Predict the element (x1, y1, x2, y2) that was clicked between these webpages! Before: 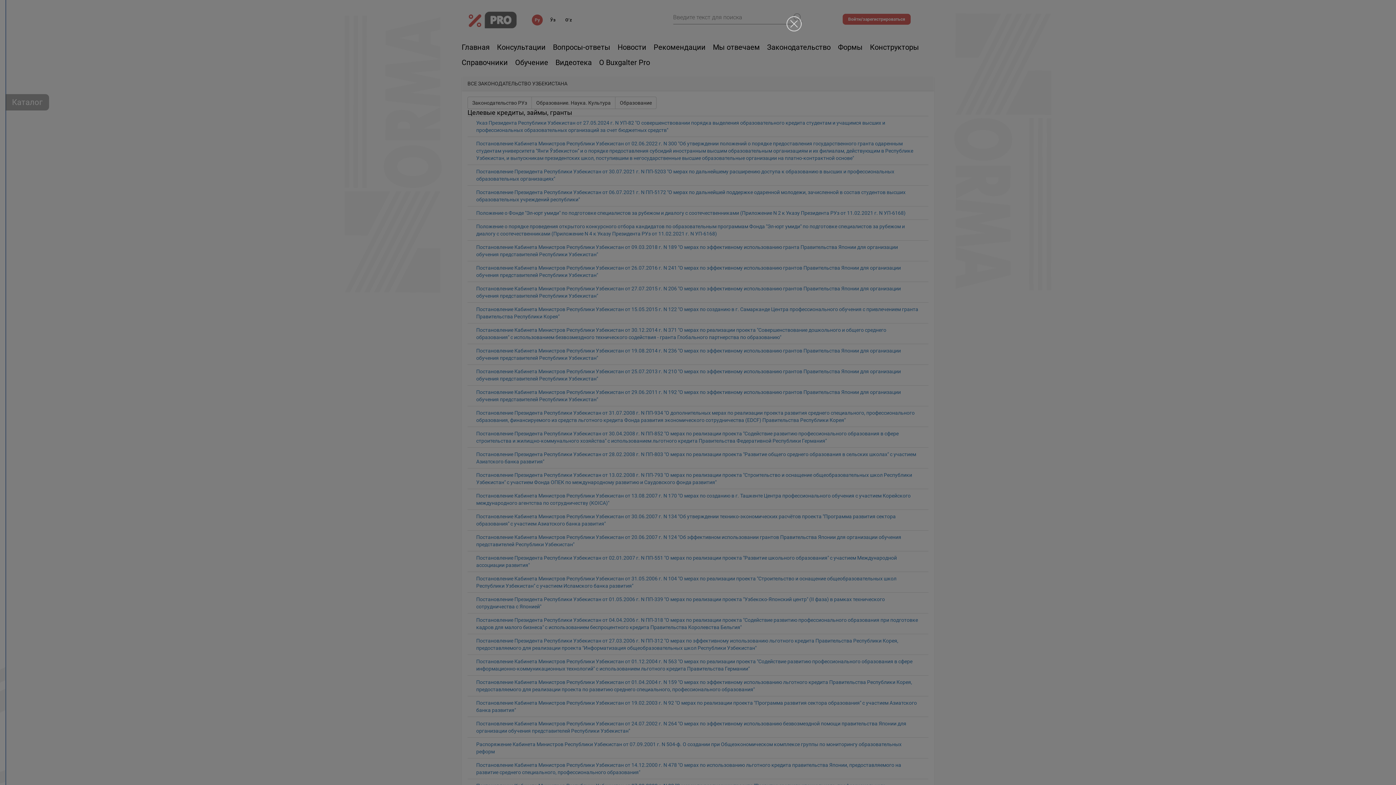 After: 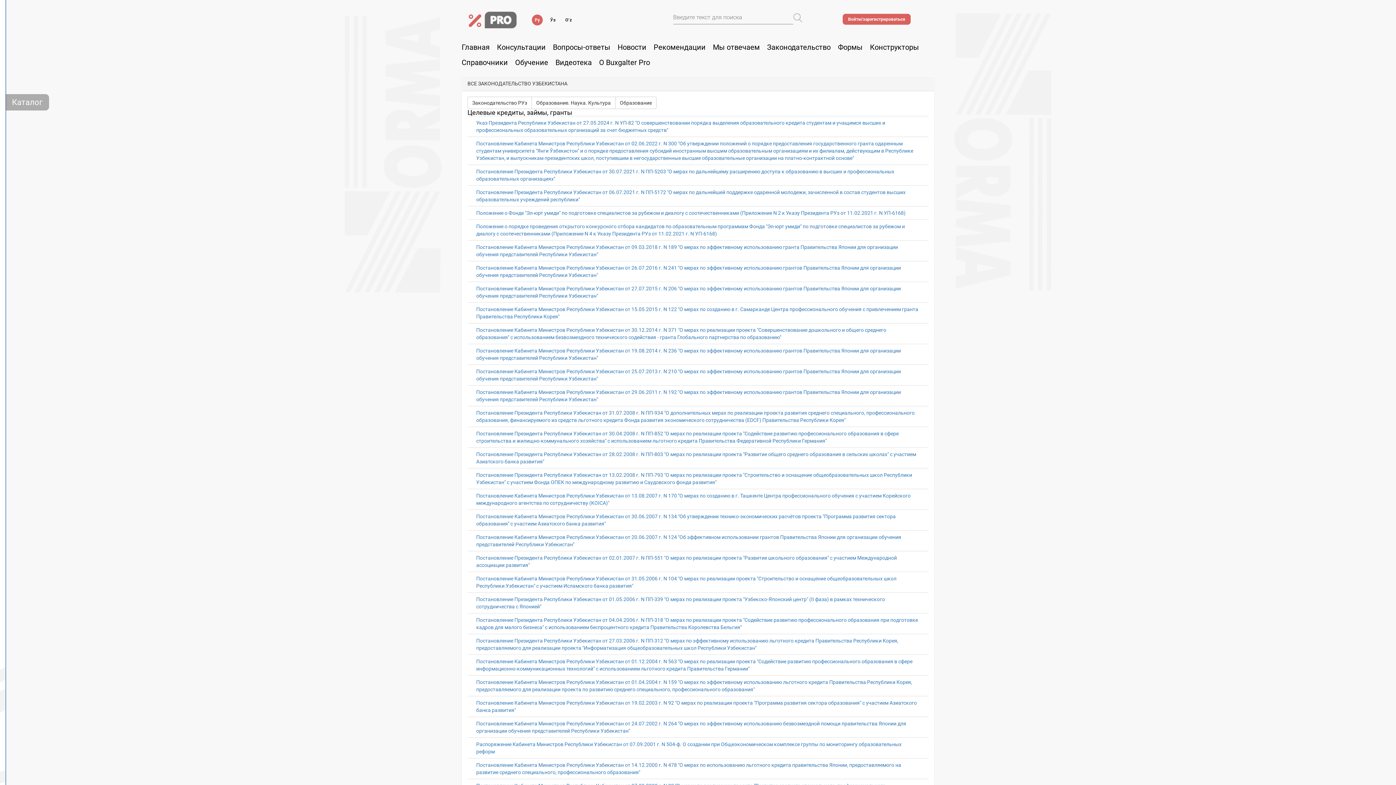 Action: bbox: (786, 16, 801, 31)